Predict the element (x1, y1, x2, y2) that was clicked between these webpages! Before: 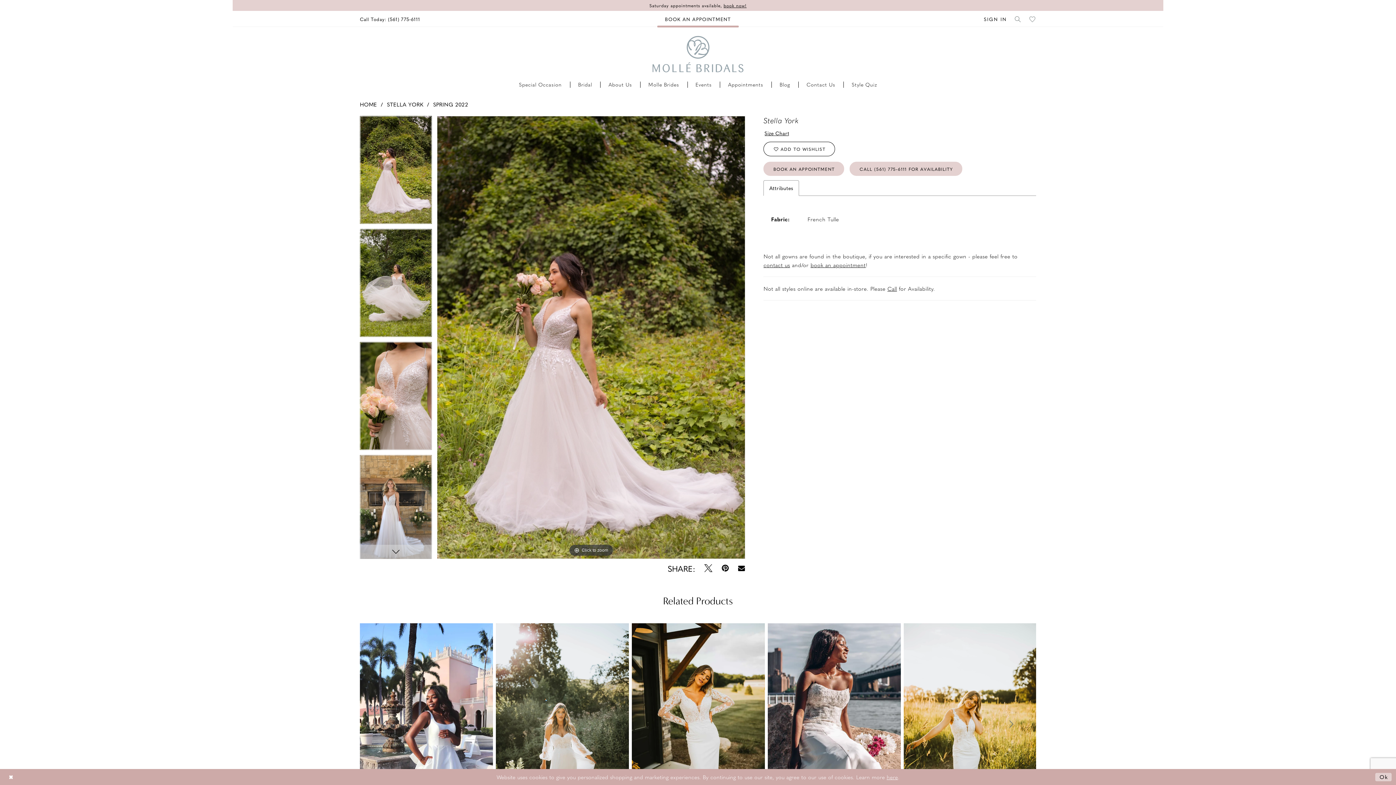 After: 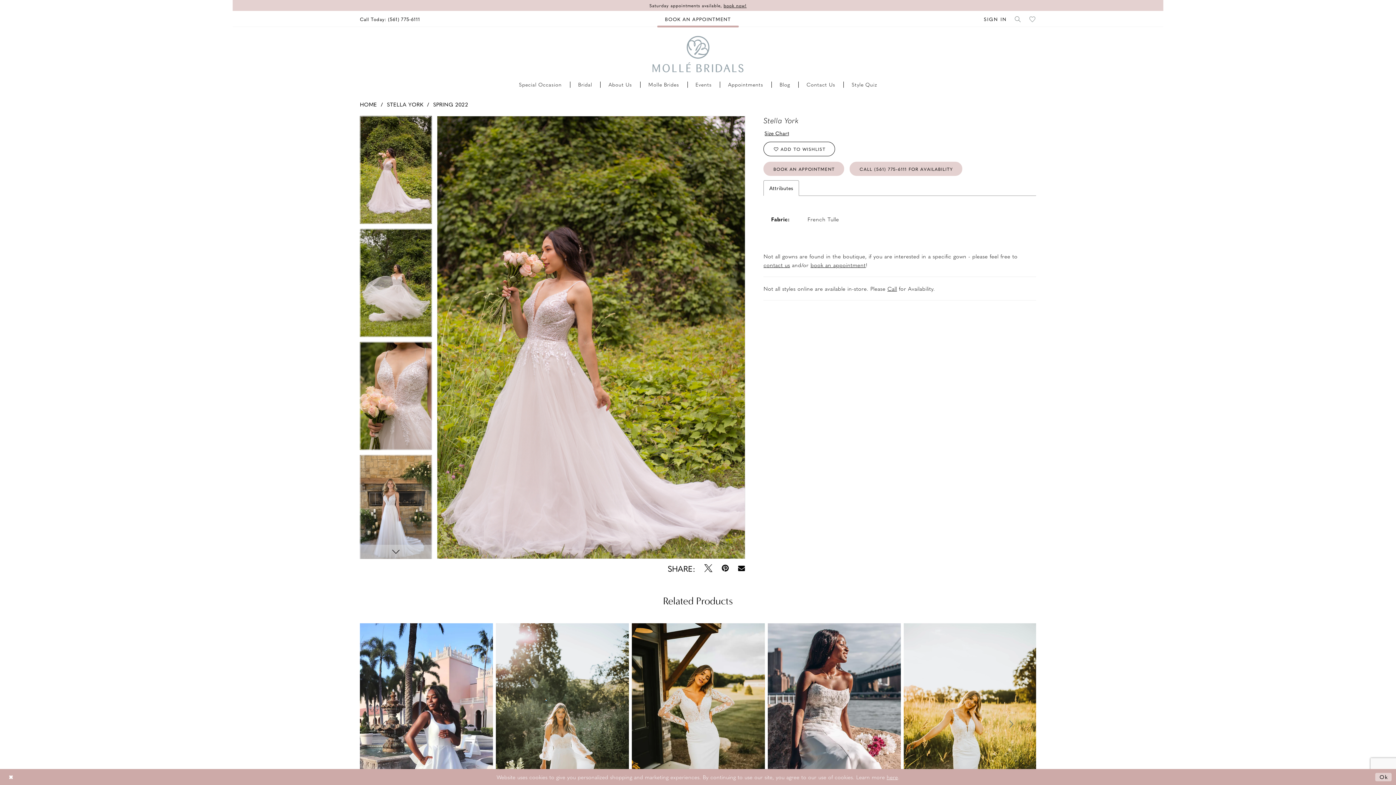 Action: bbox: (437, 116, 745, 559) label: Full size Stella York #0 default frontface vertical picture